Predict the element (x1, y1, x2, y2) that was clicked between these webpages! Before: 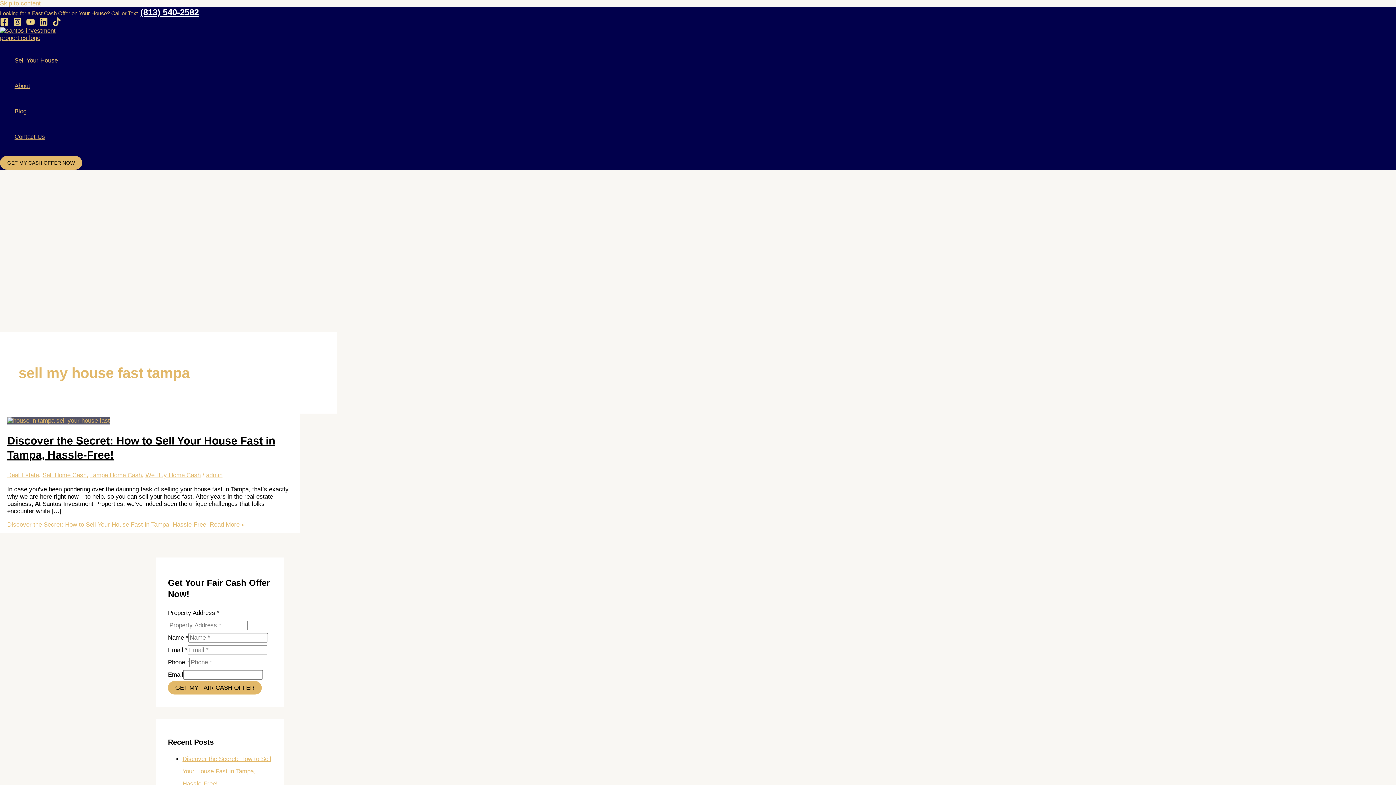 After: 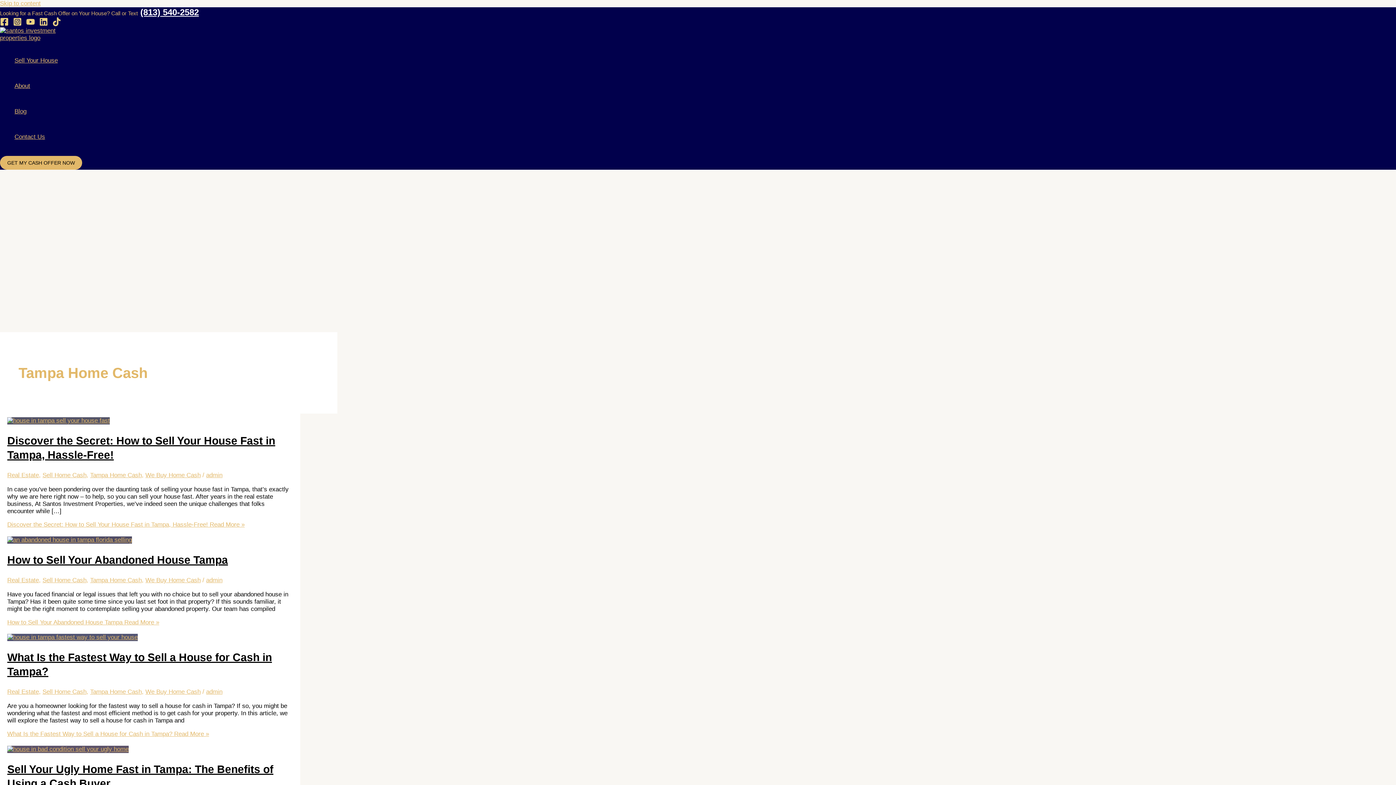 Action: bbox: (90, 472, 141, 478) label: Tampa Home Cash